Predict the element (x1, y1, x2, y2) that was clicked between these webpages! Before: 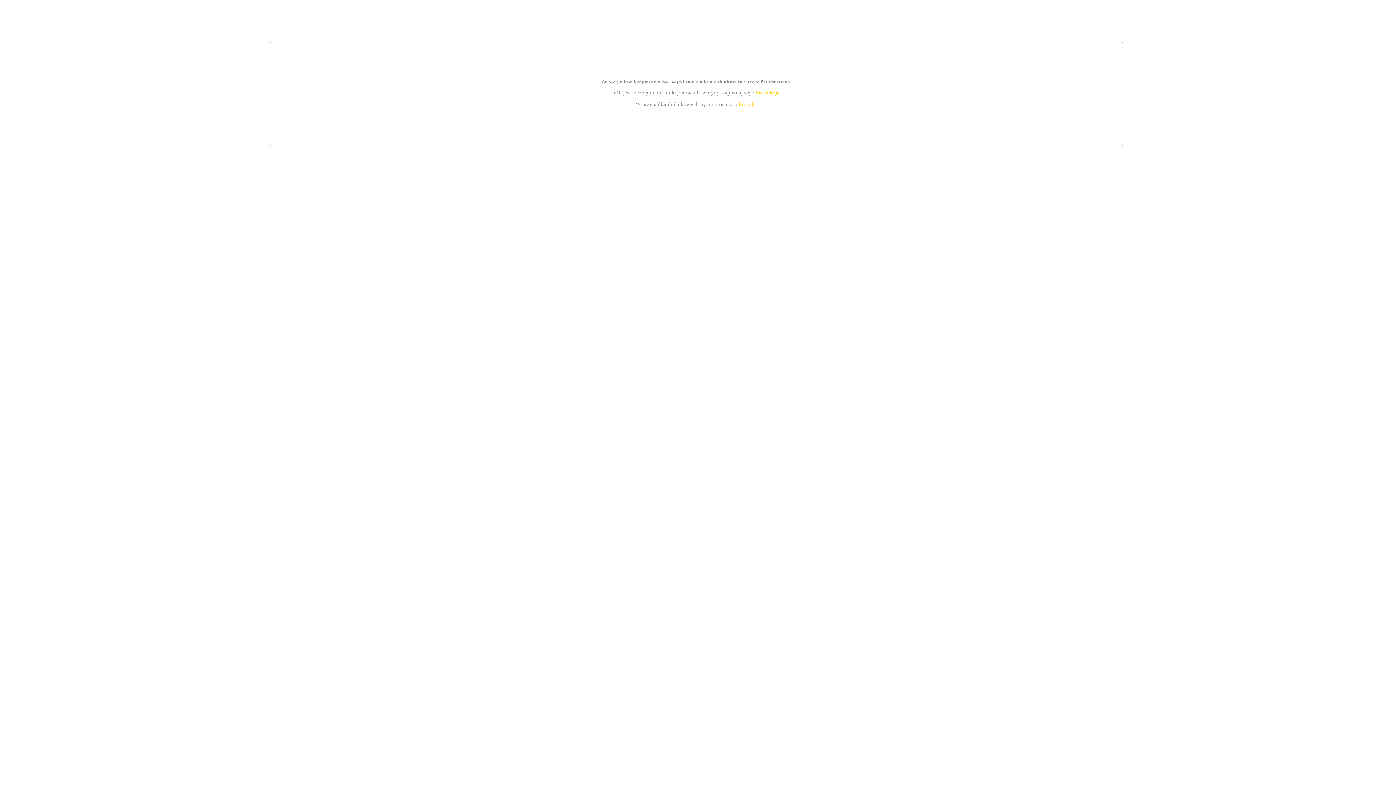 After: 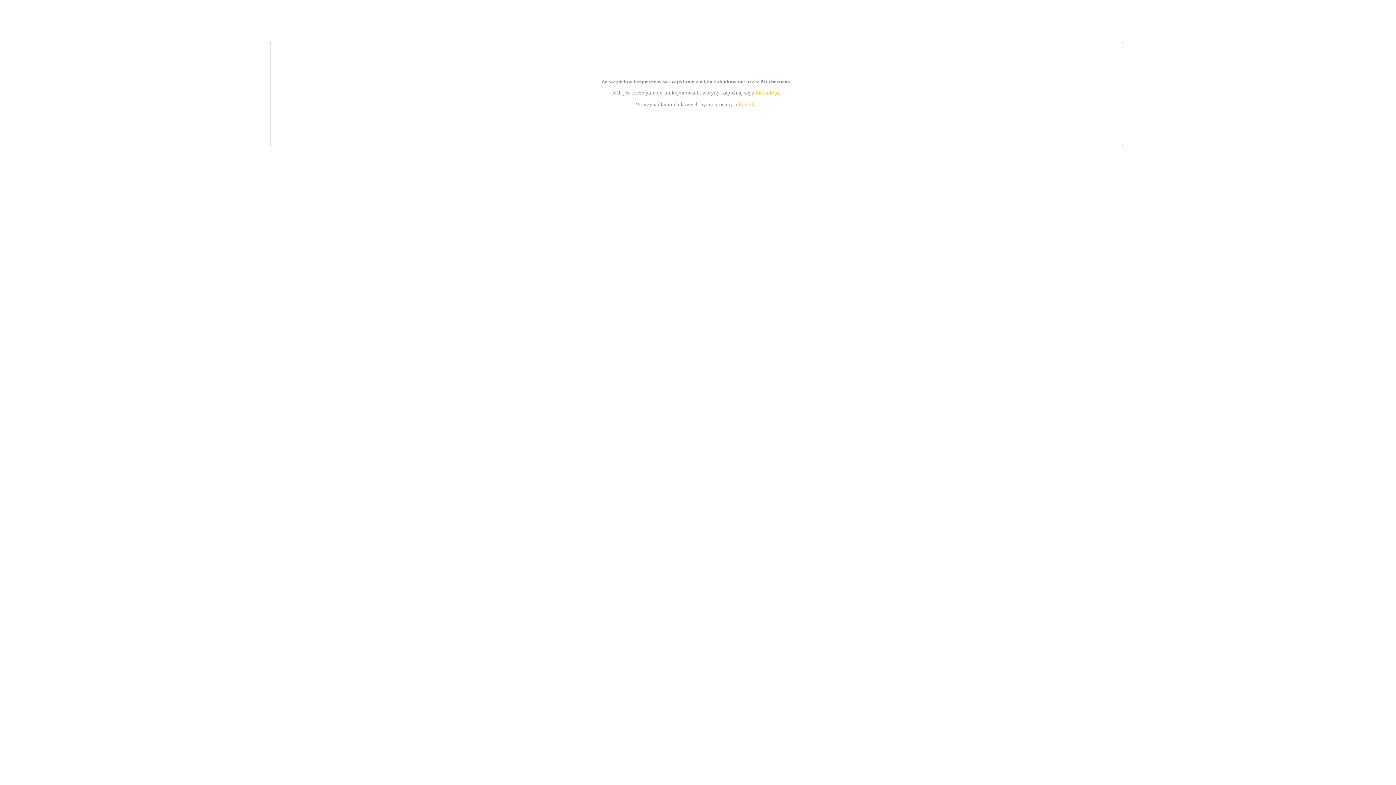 Action: bbox: (739, 101, 756, 107) label: kontakt